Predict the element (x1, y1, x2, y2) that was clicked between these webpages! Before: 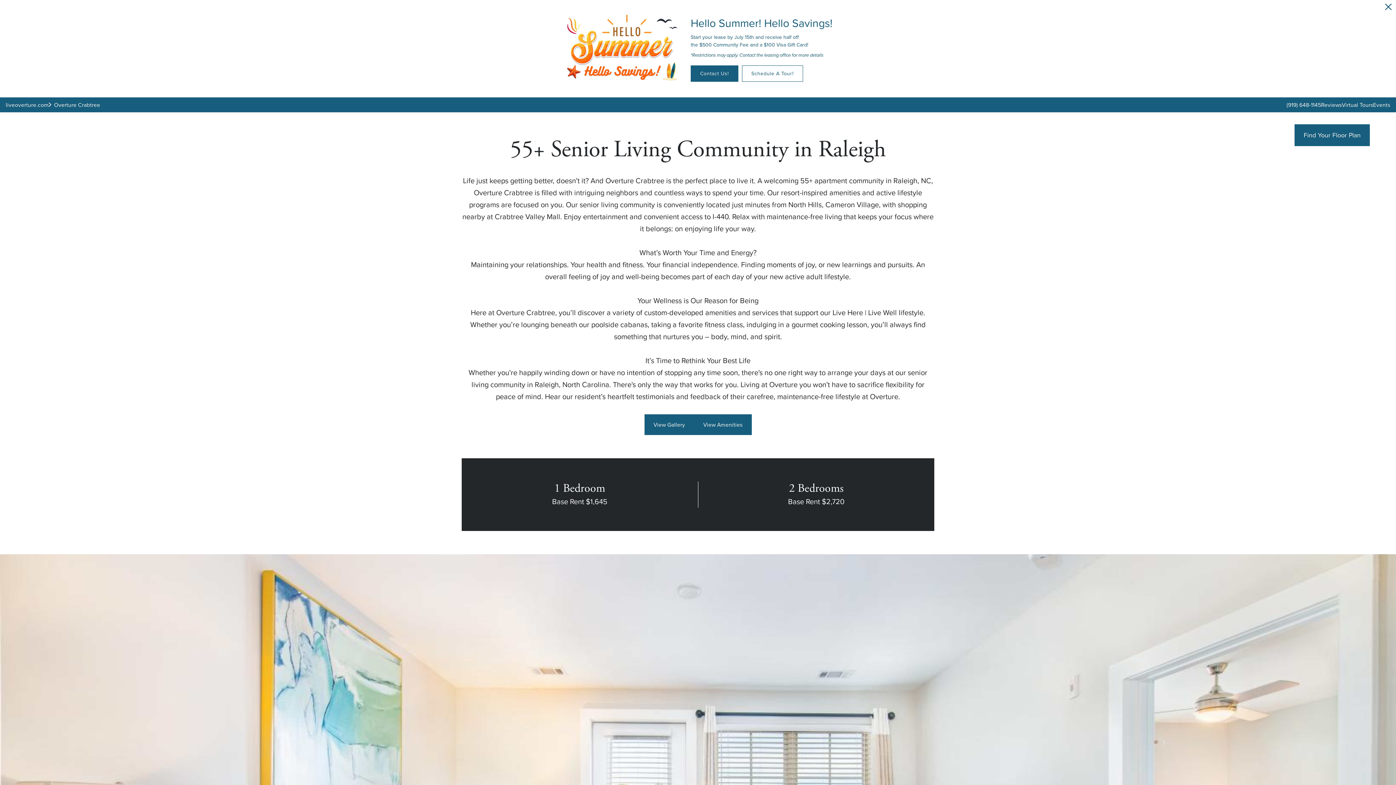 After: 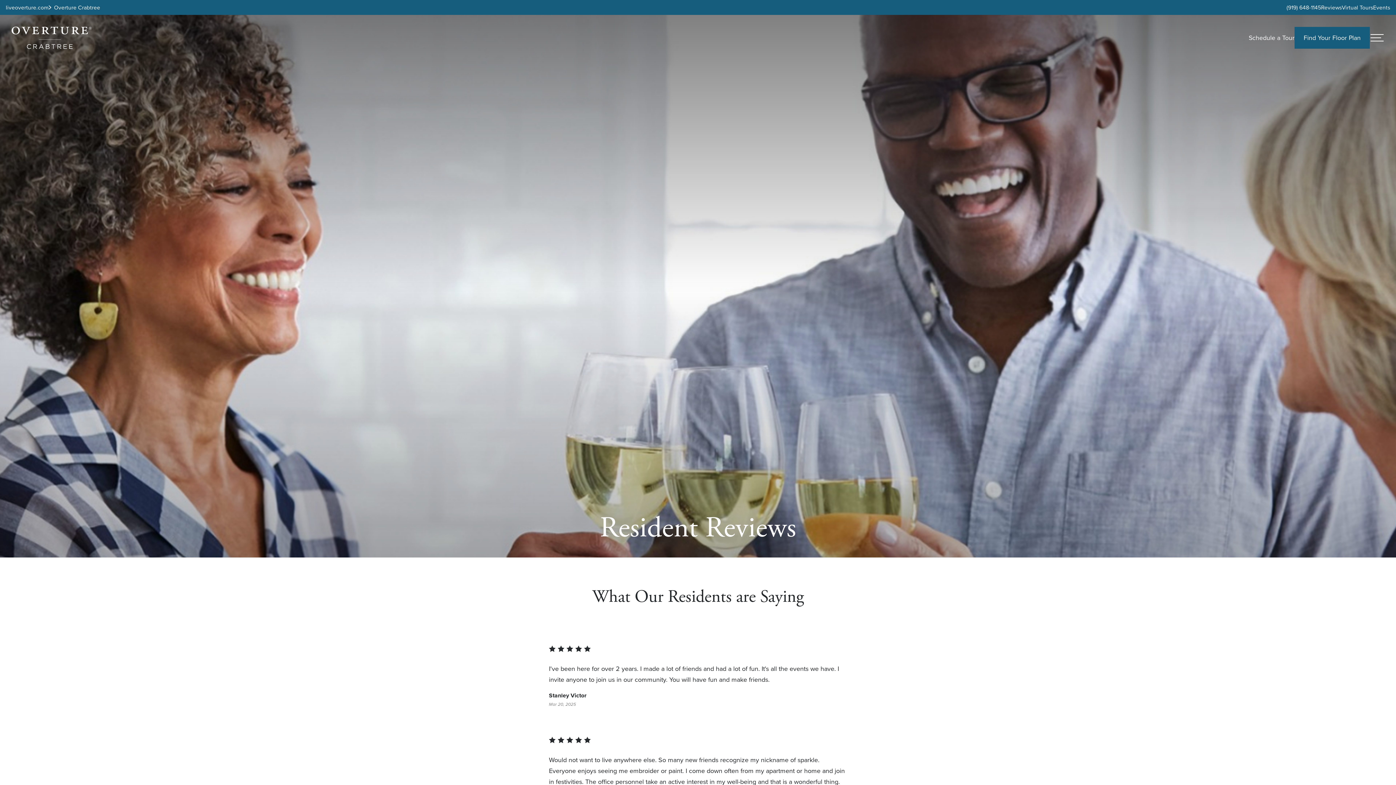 Action: bbox: (1321, 100, 1342, 109) label: Reviews